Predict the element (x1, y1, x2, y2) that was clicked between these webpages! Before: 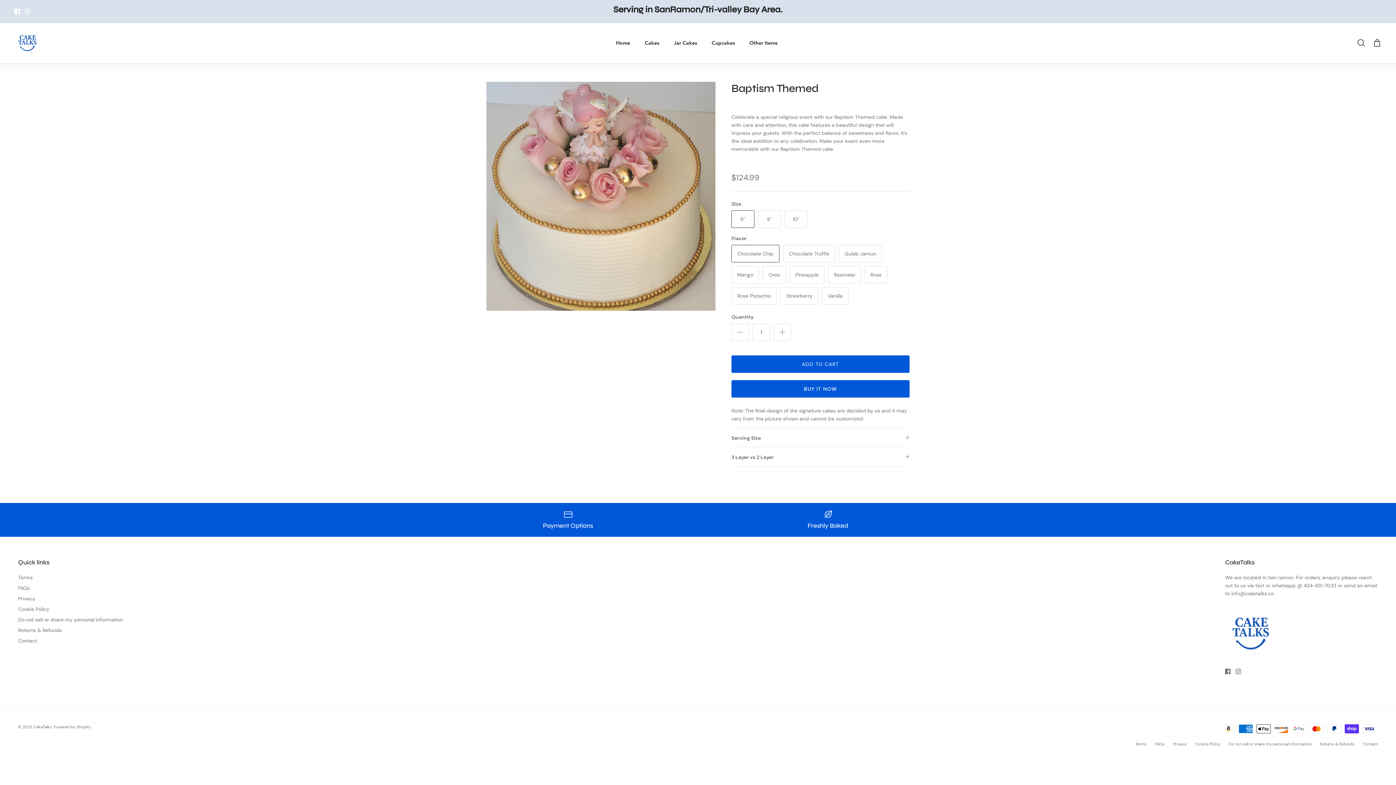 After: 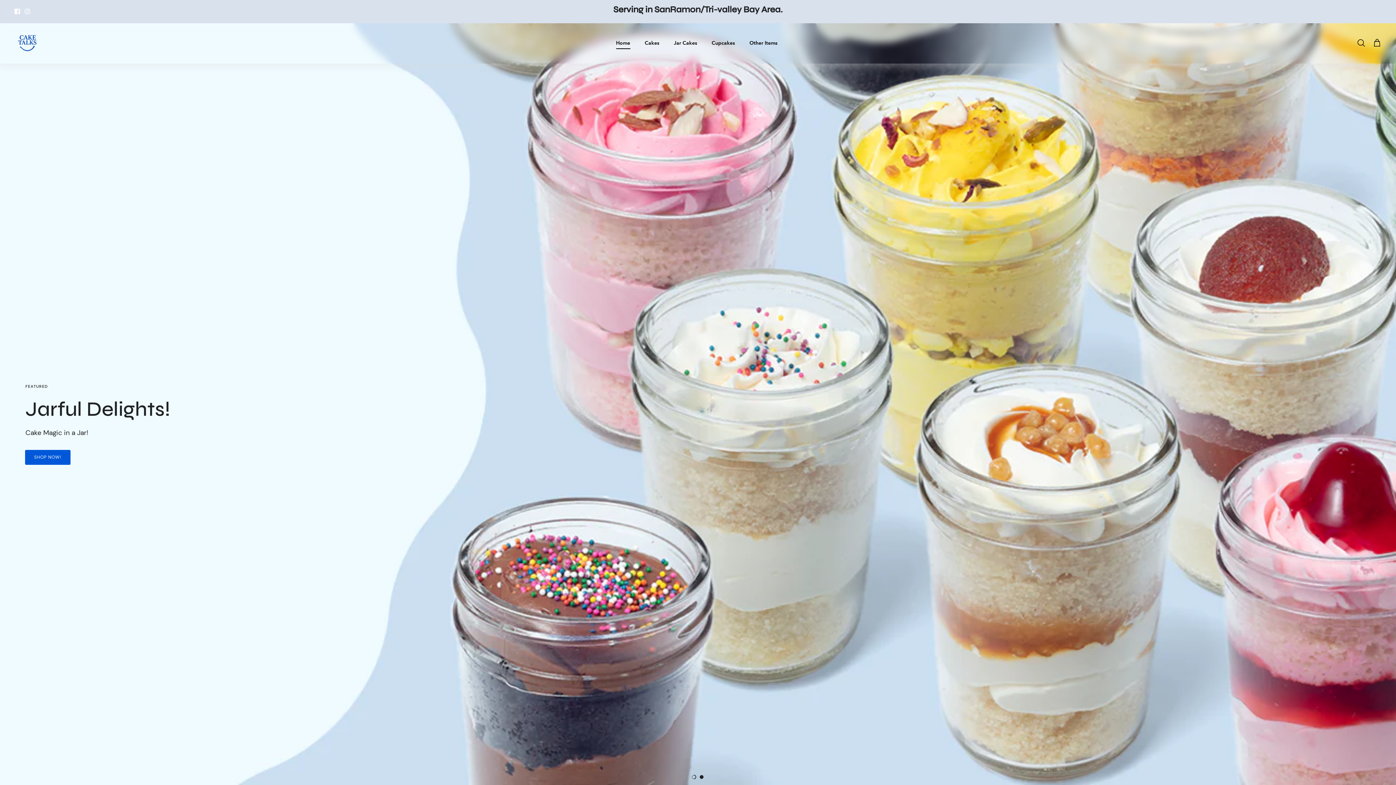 Action: label: CakeTalks bbox: (33, 724, 52, 729)